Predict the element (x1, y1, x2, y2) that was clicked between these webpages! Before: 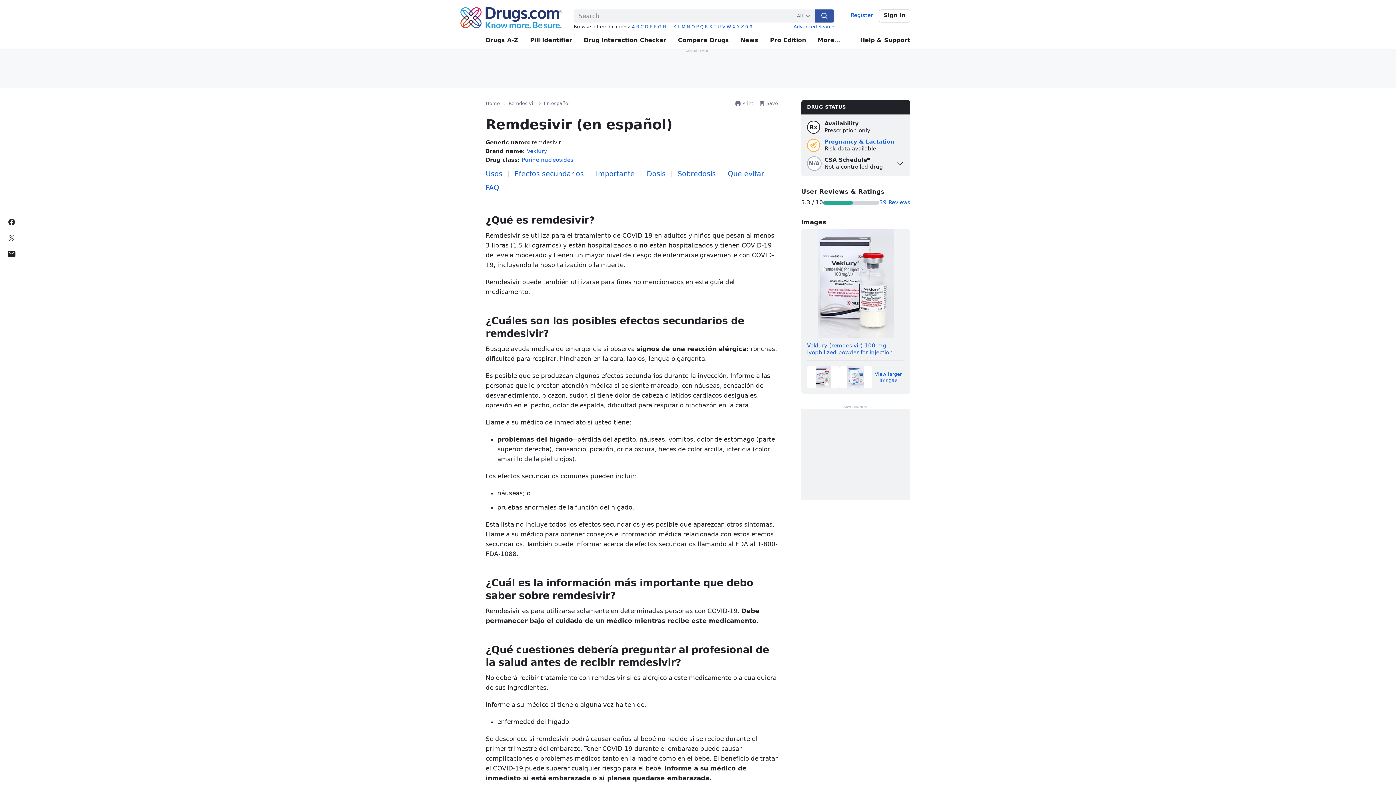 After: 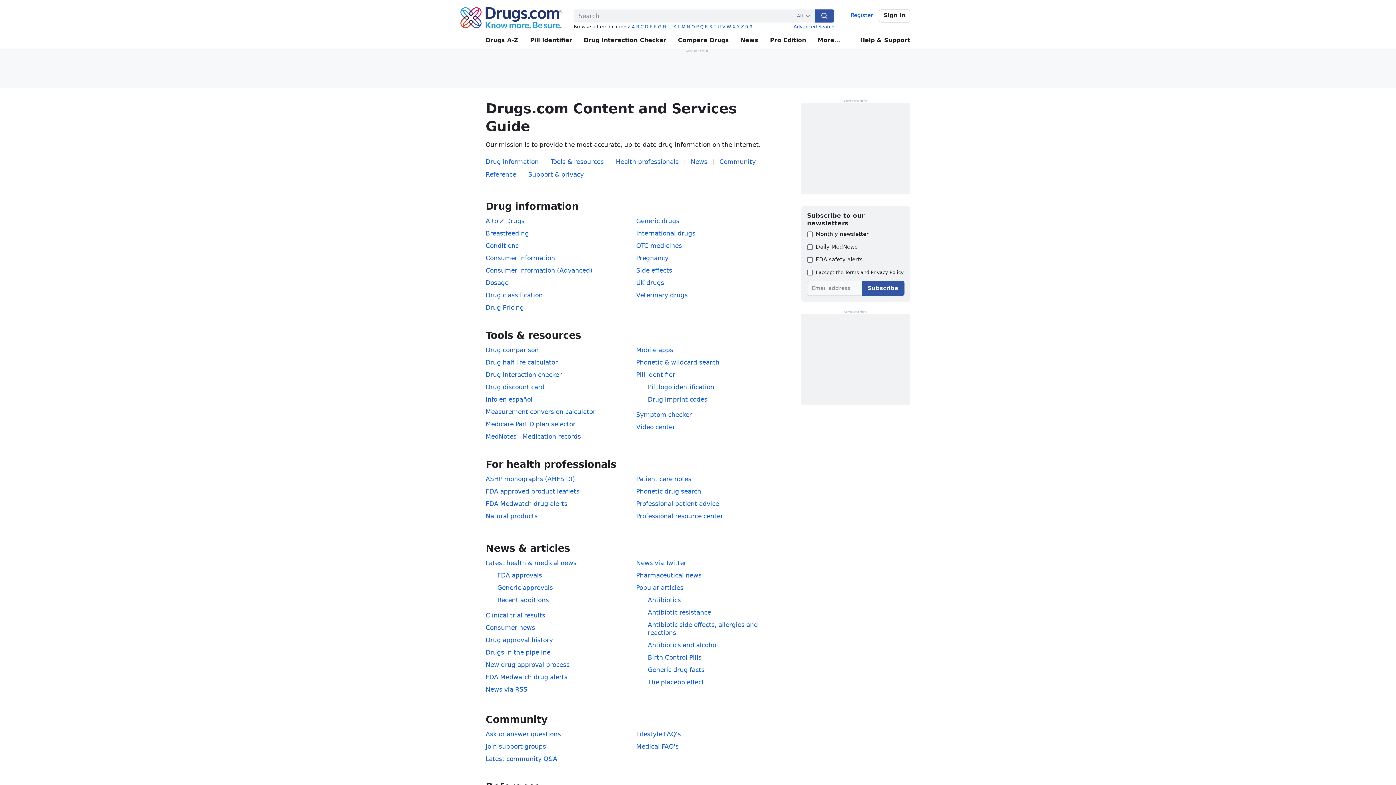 Action: label: More
Resources bbox: (817, 31, 840, 49)